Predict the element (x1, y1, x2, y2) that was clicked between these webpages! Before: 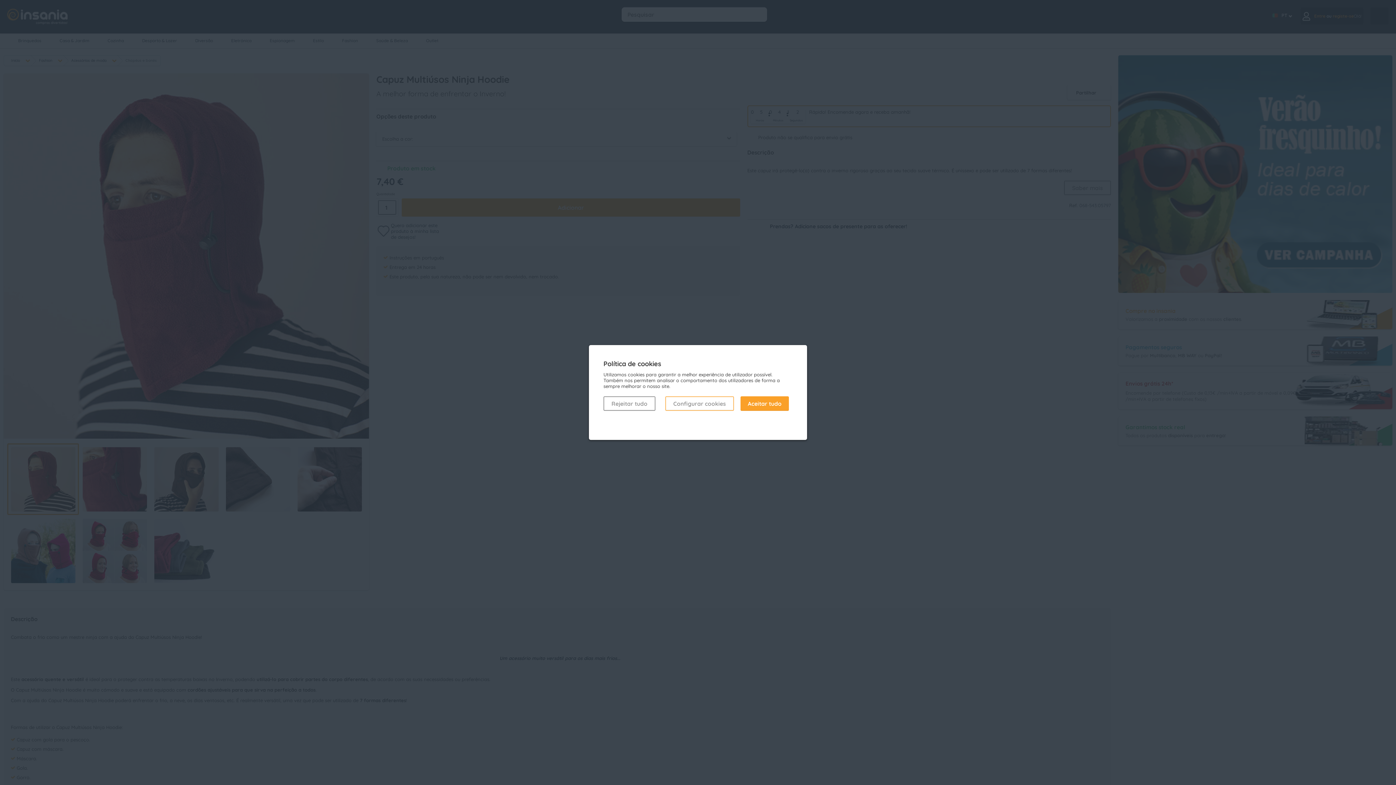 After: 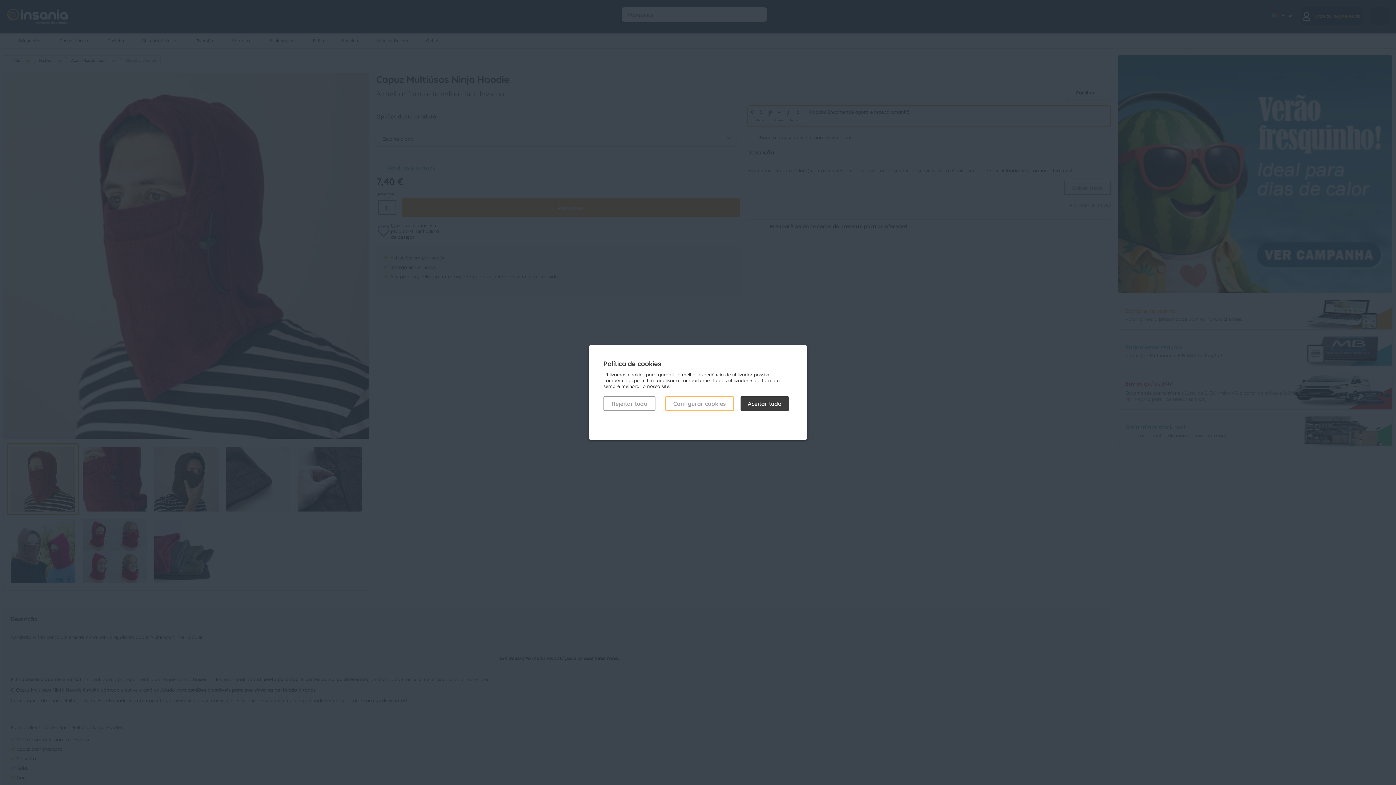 Action: bbox: (740, 396, 789, 411) label: Aceitar tudo